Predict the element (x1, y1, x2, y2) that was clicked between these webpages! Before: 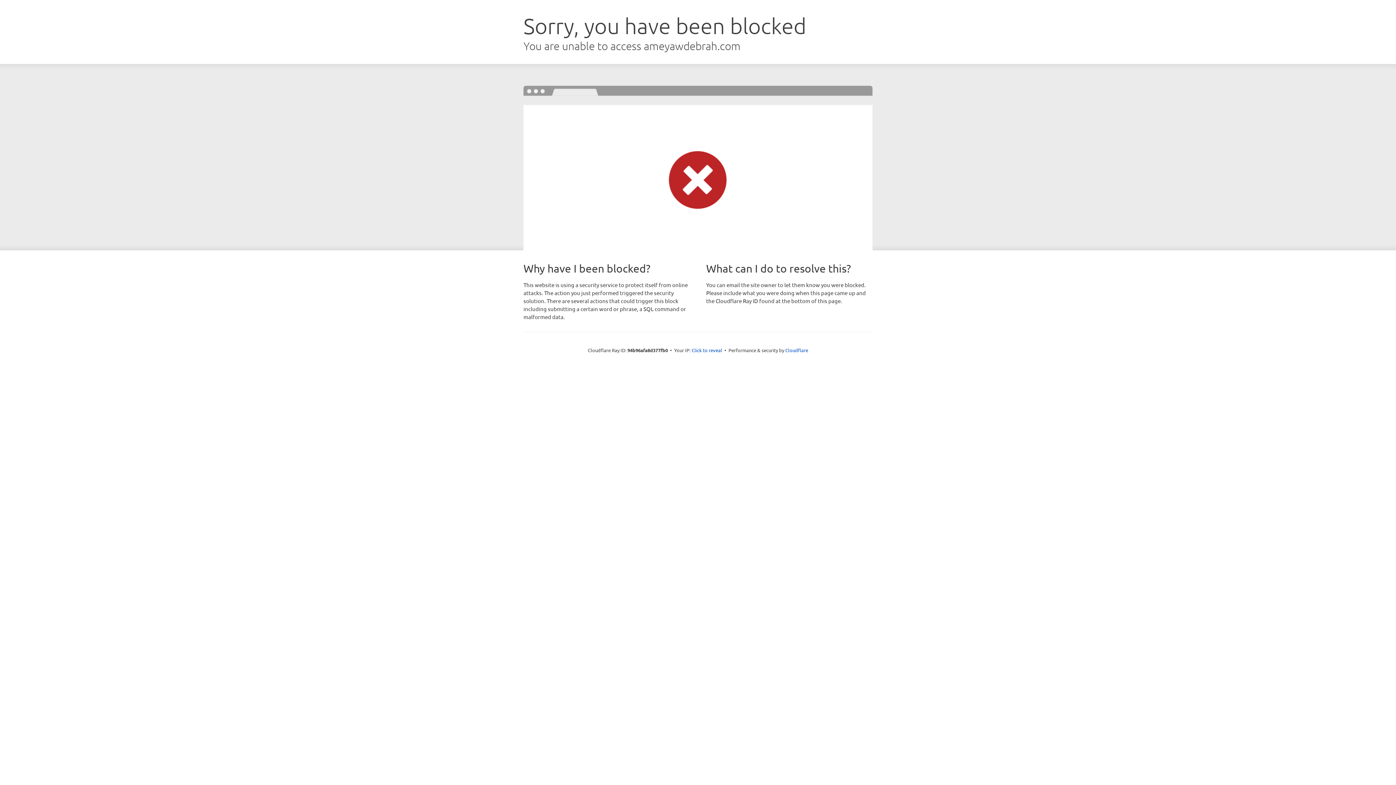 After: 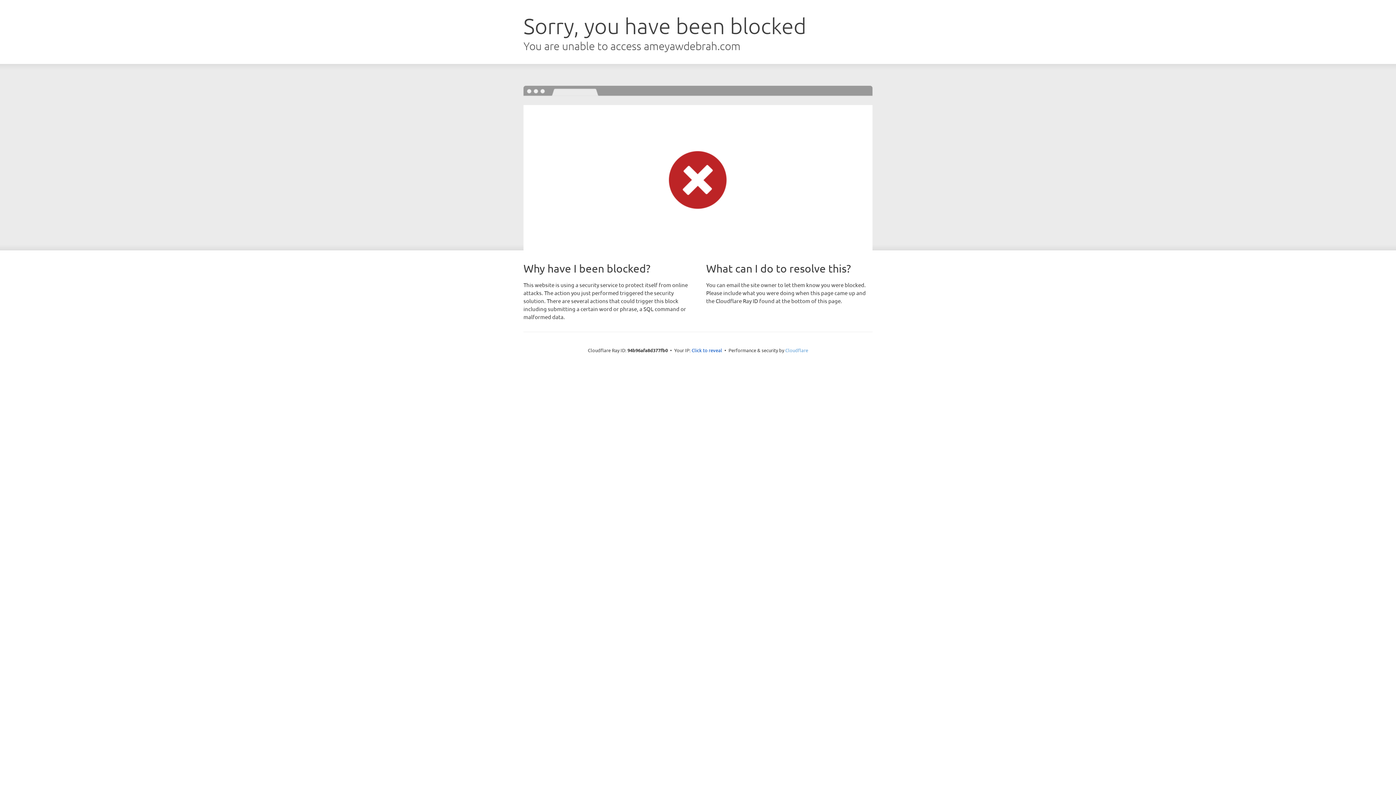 Action: bbox: (785, 347, 808, 353) label: Cloudflare